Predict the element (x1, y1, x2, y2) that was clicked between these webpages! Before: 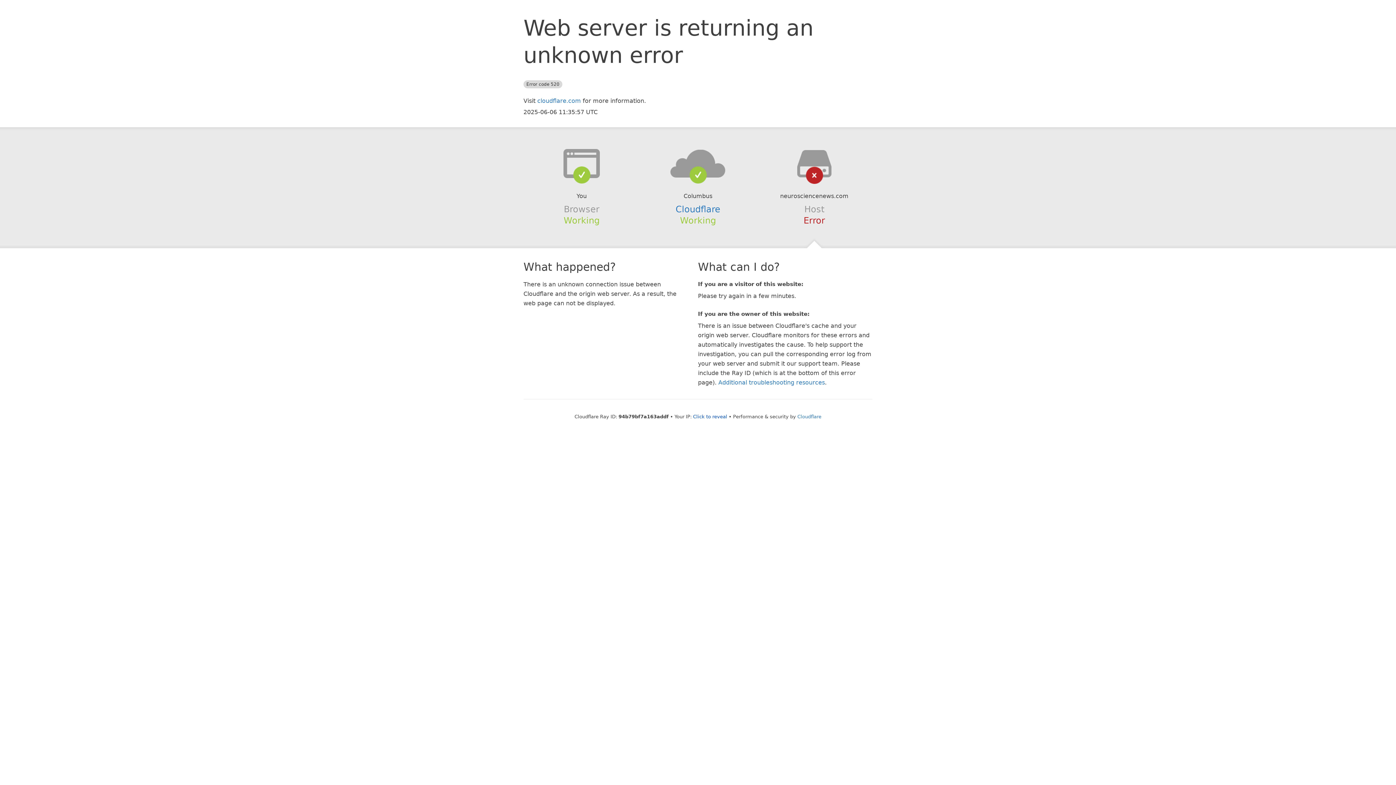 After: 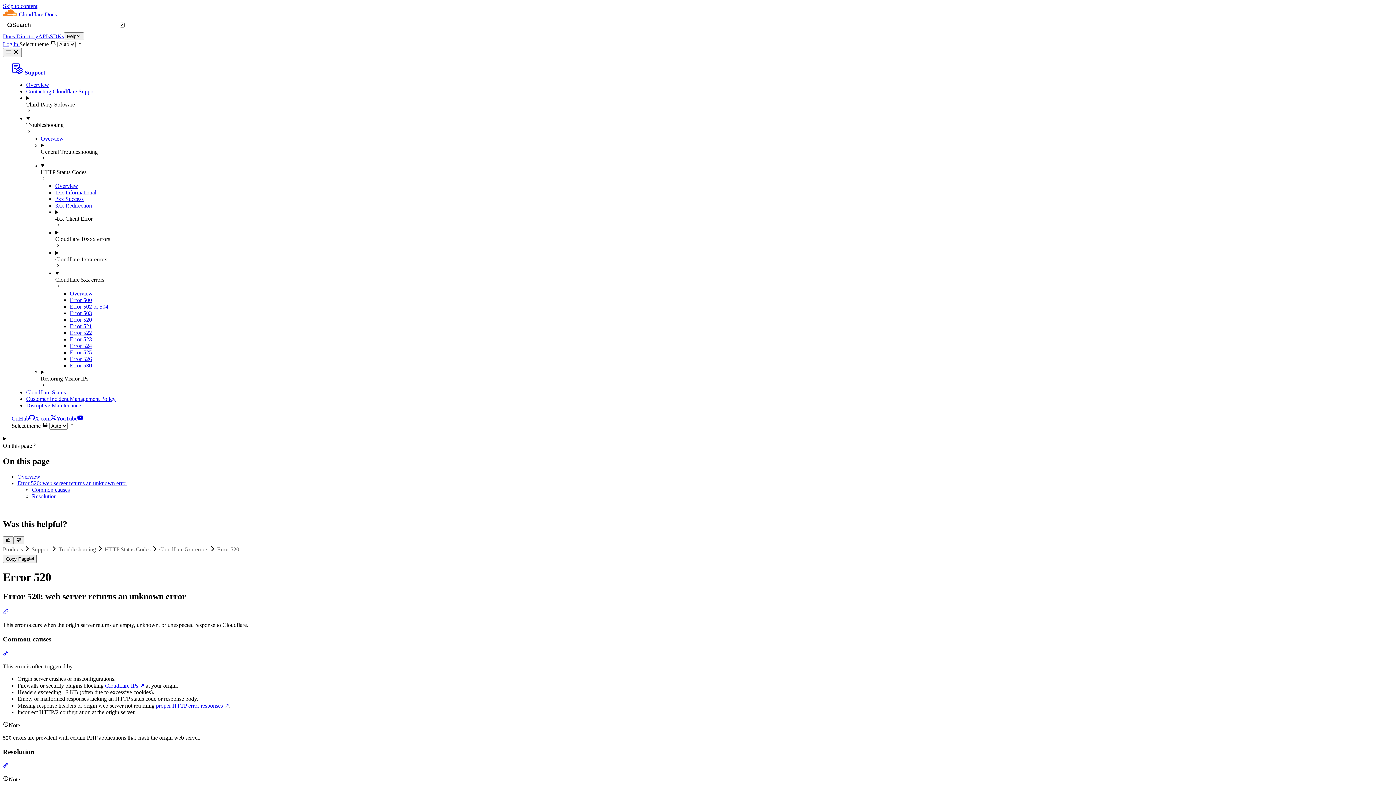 Action: label: Additional troubleshooting resources bbox: (718, 379, 825, 386)